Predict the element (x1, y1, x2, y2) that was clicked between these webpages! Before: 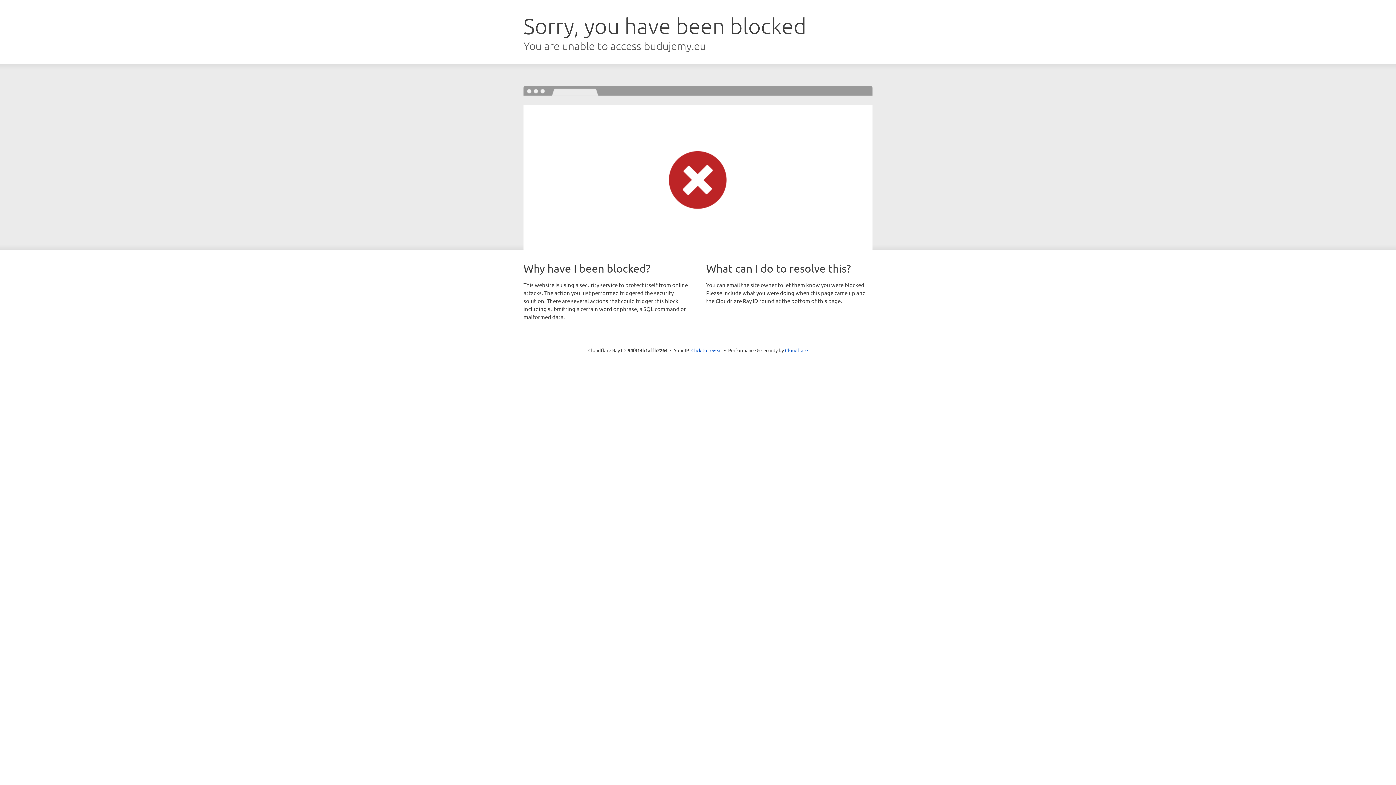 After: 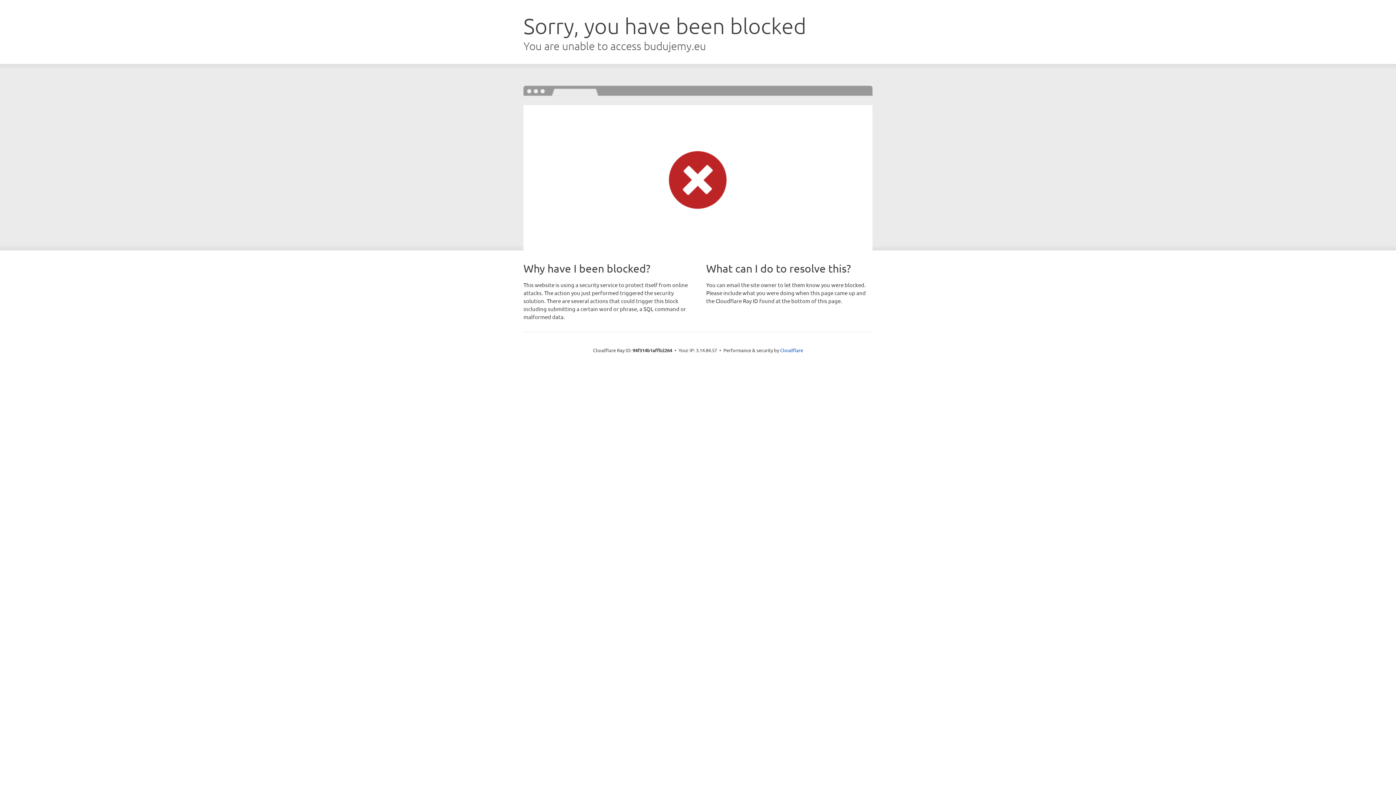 Action: bbox: (691, 346, 722, 353) label: Click to reveal